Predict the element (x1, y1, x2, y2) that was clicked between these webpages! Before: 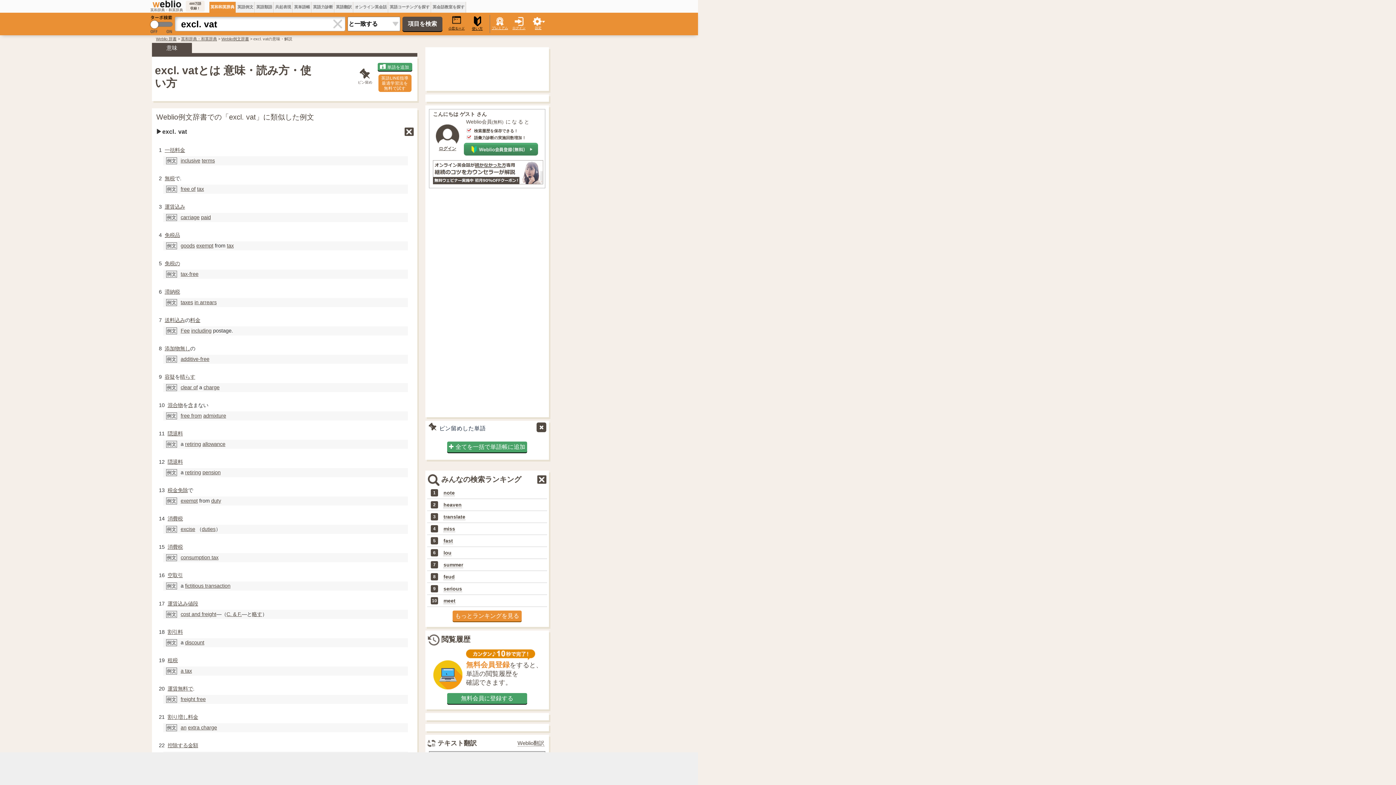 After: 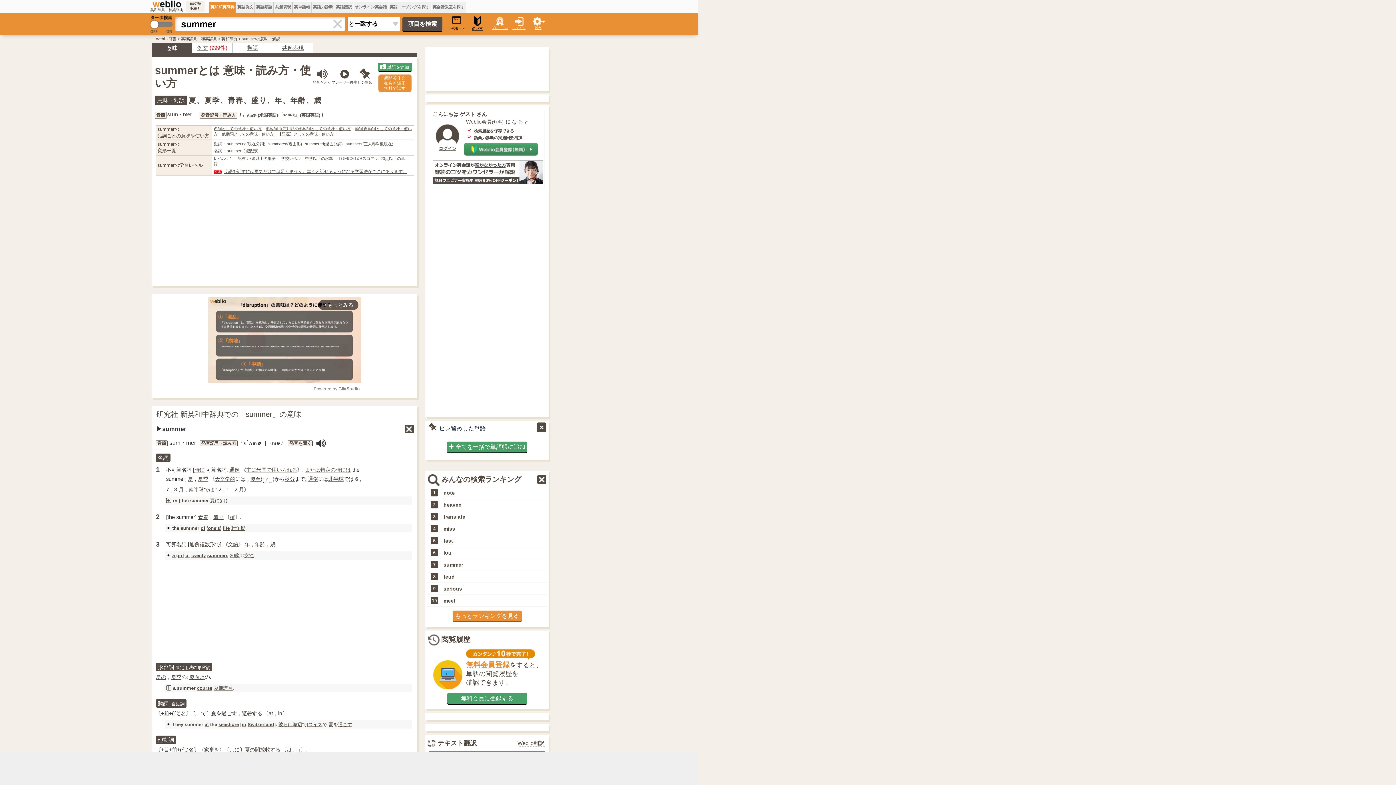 Action: bbox: (443, 562, 463, 568) label: summer